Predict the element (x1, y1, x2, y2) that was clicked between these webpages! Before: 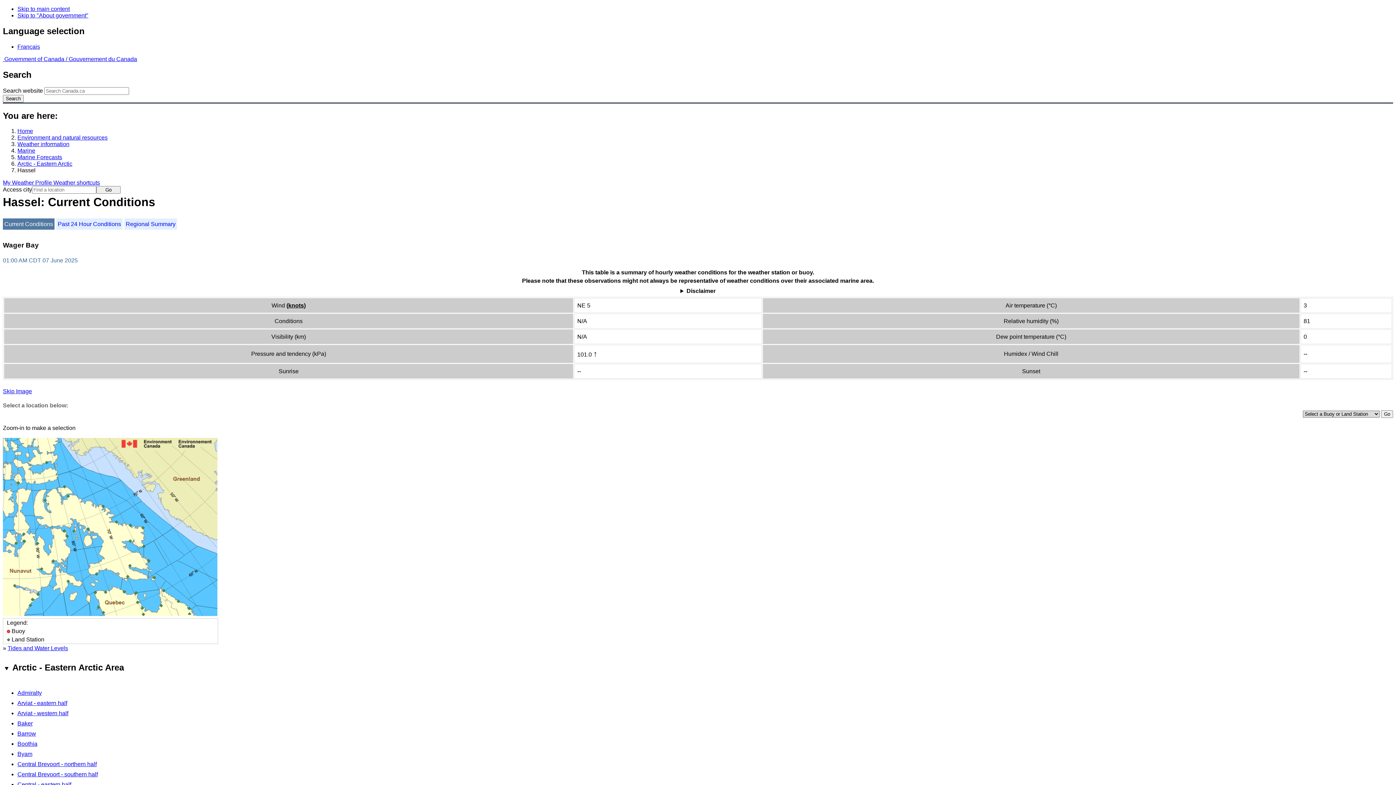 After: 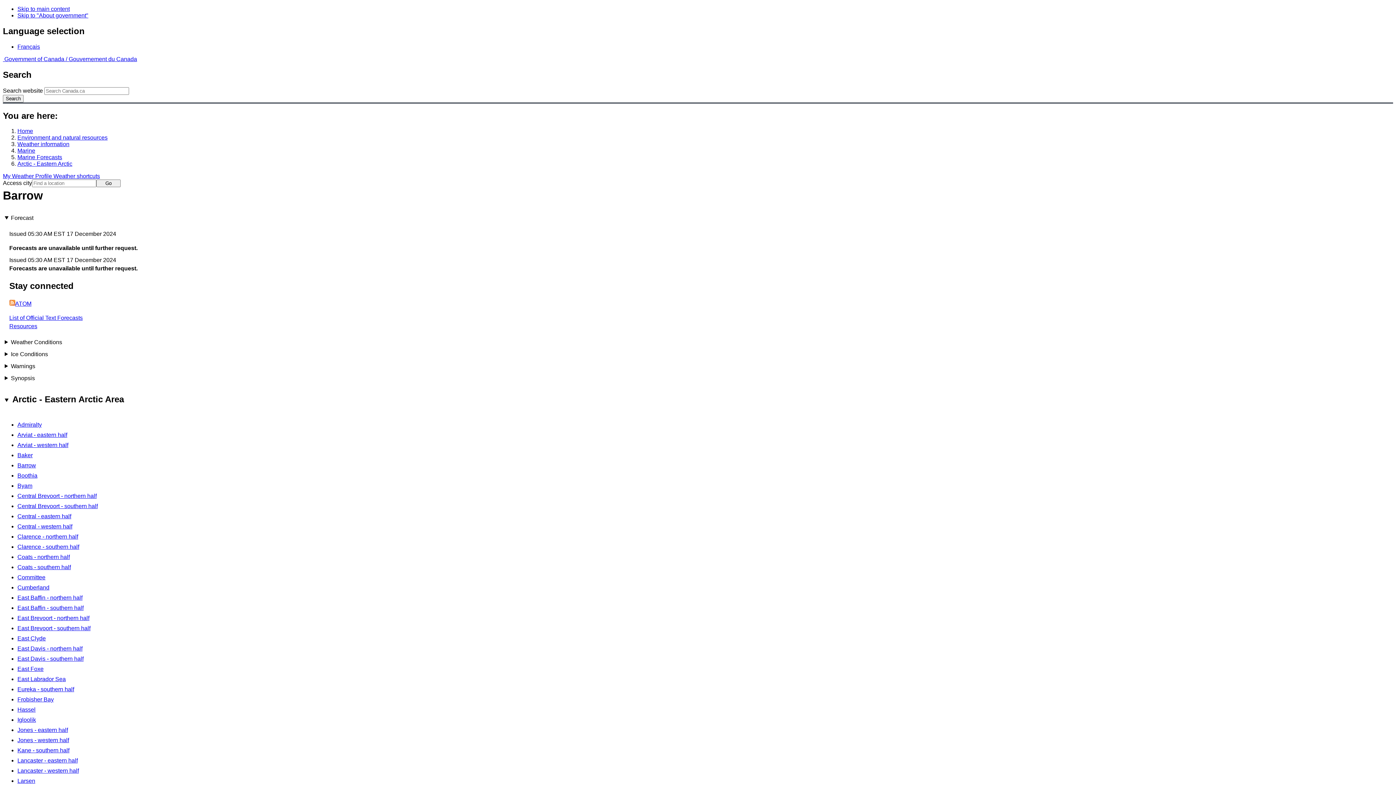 Action: bbox: (17, 730, 36, 737) label: Barrow